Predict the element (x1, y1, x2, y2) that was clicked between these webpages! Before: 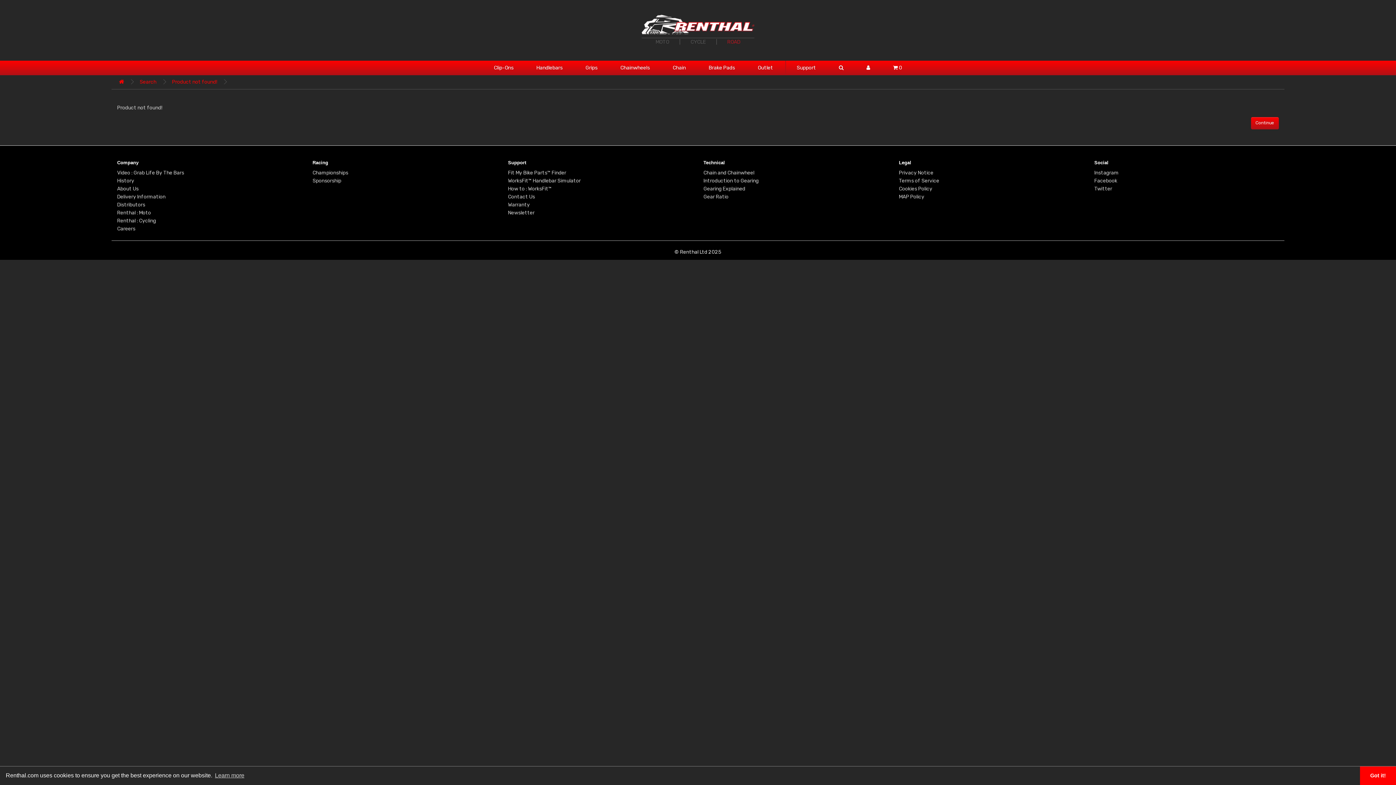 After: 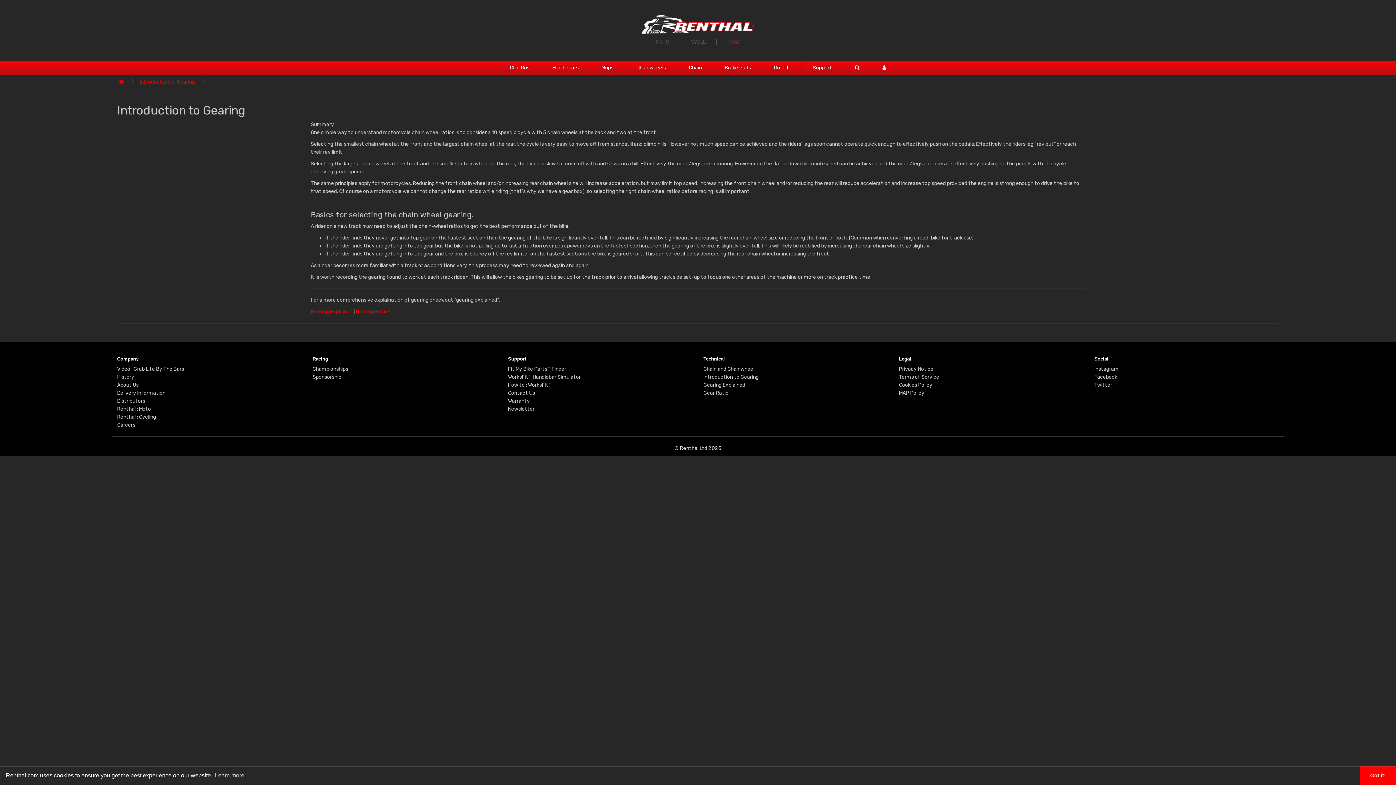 Action: label: Introduction to Gearing bbox: (703, 177, 758, 183)